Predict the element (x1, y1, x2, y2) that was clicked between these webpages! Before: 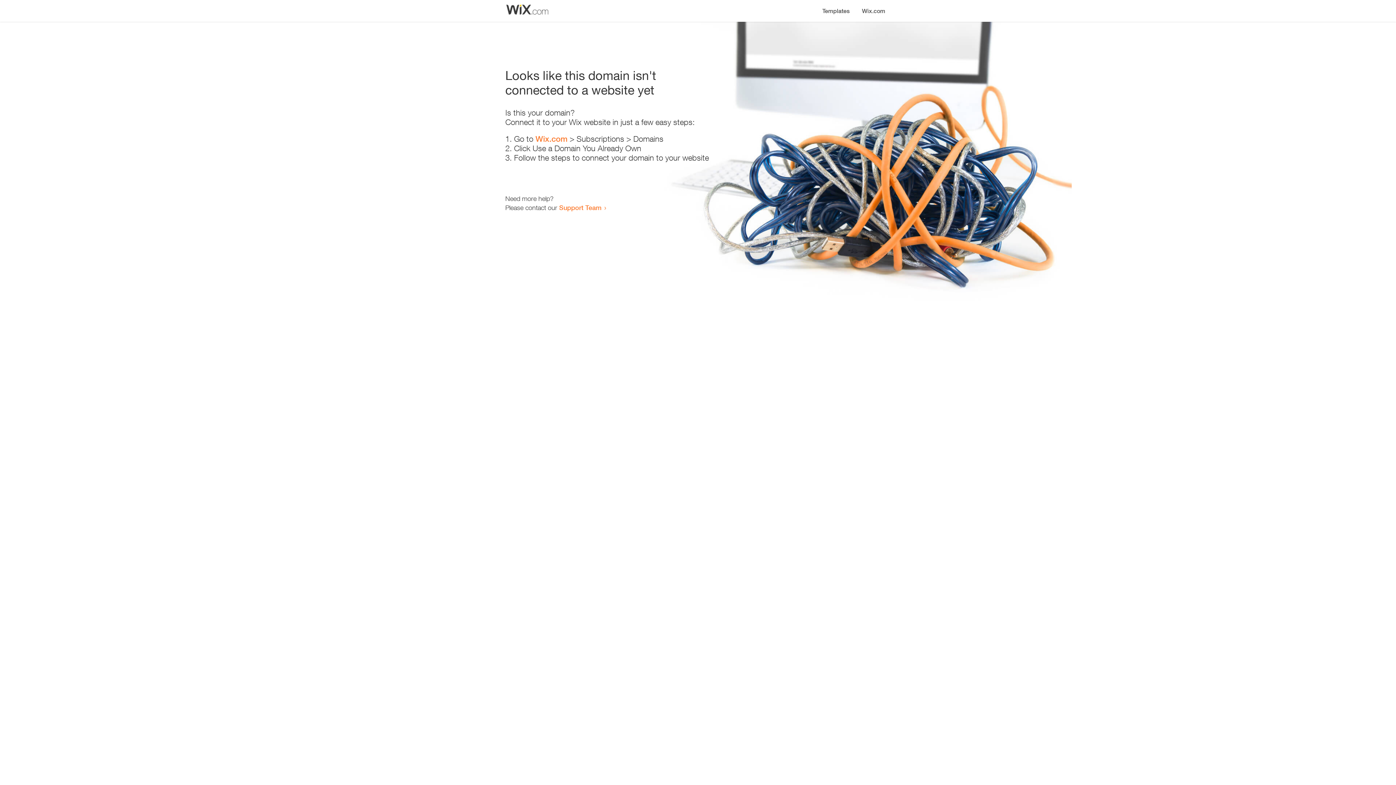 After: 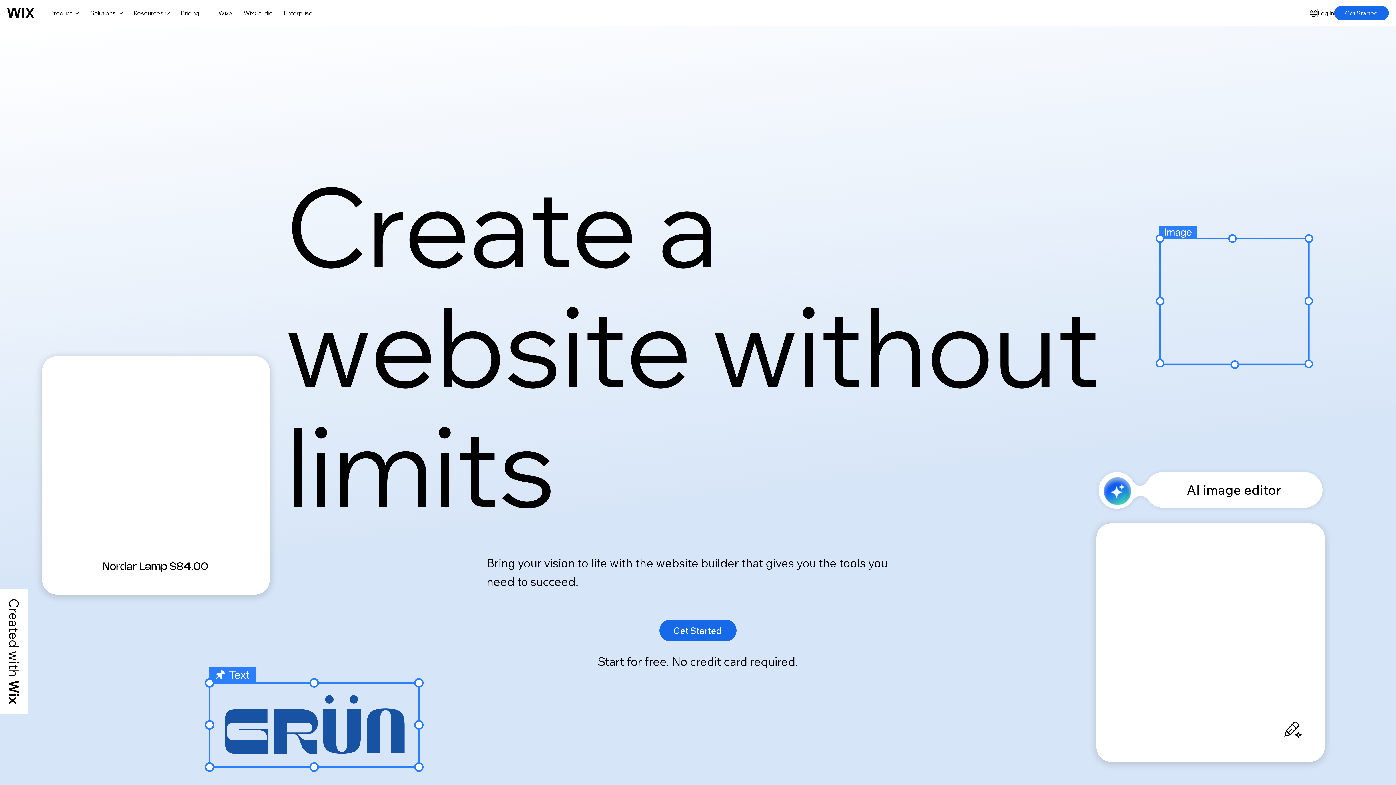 Action: label: Wix.com bbox: (856, 0, 890, 14)